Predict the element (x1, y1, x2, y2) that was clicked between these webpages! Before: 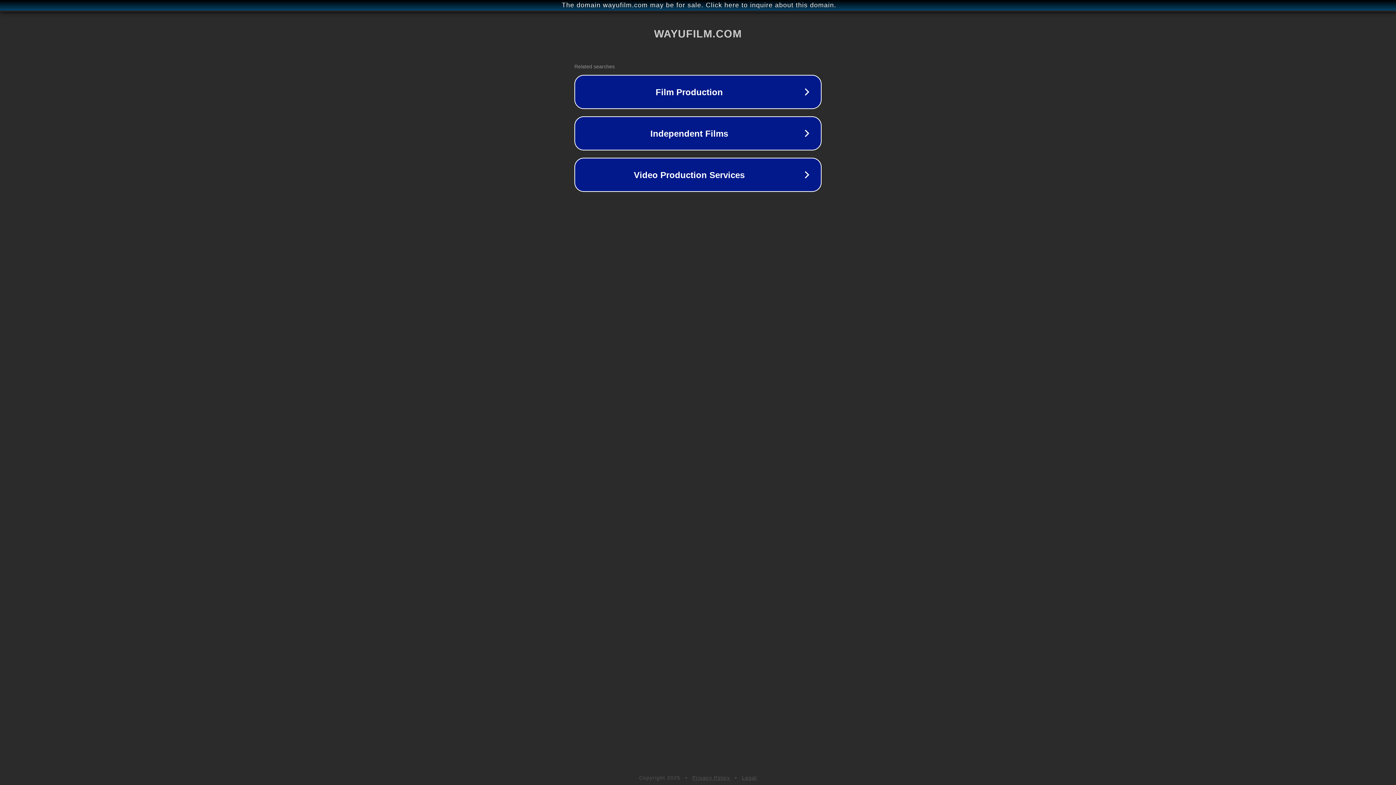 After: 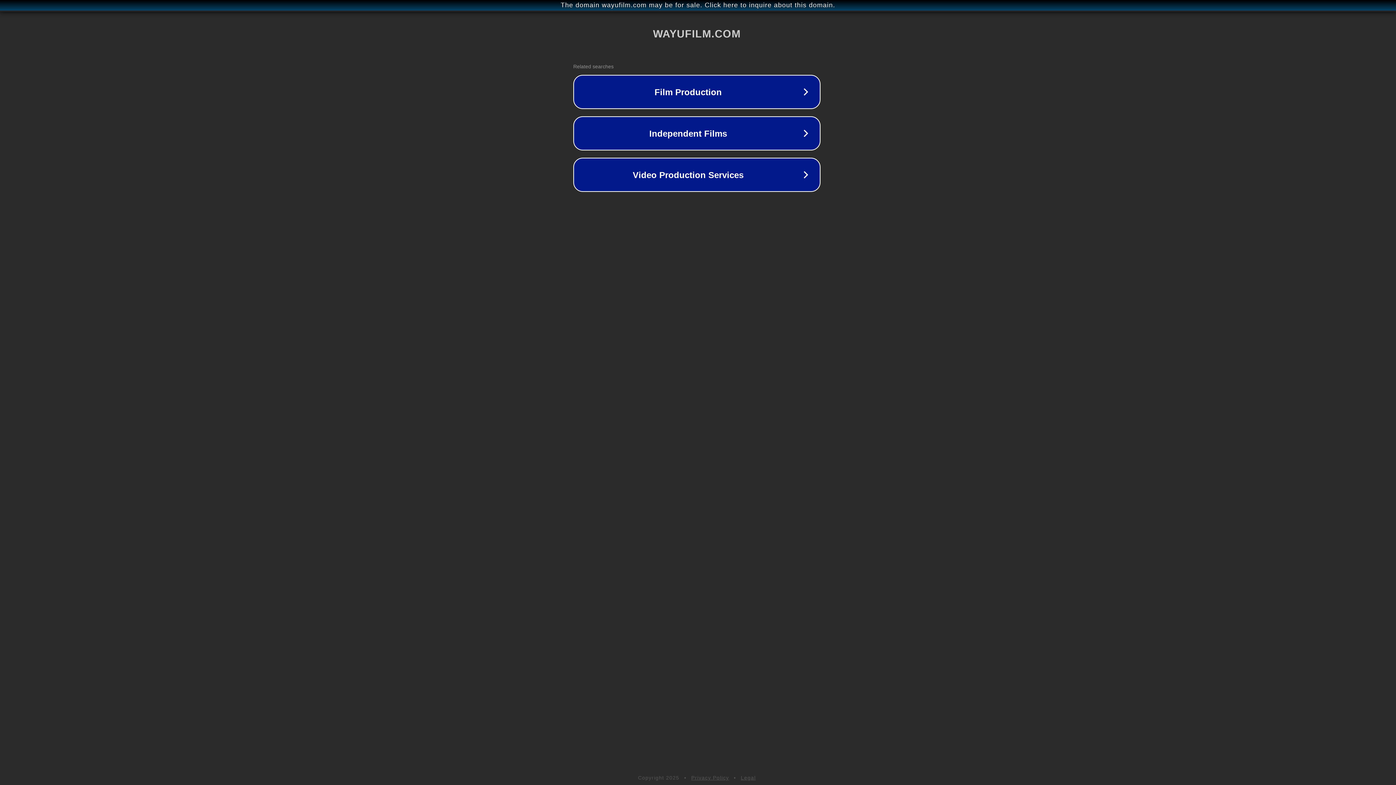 Action: label: The domain wayufilm.com may be for sale. Click here to inquire about this domain. bbox: (1, 1, 1397, 9)